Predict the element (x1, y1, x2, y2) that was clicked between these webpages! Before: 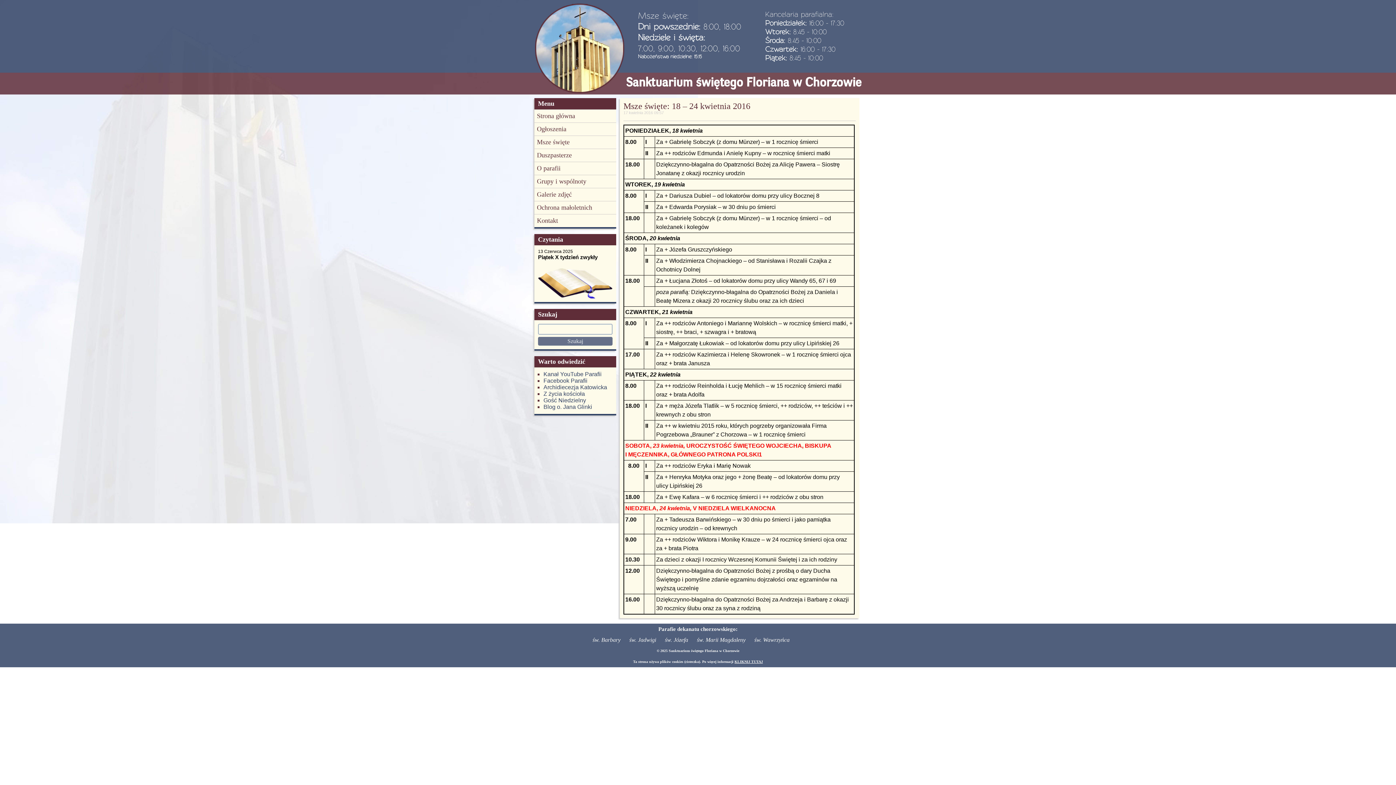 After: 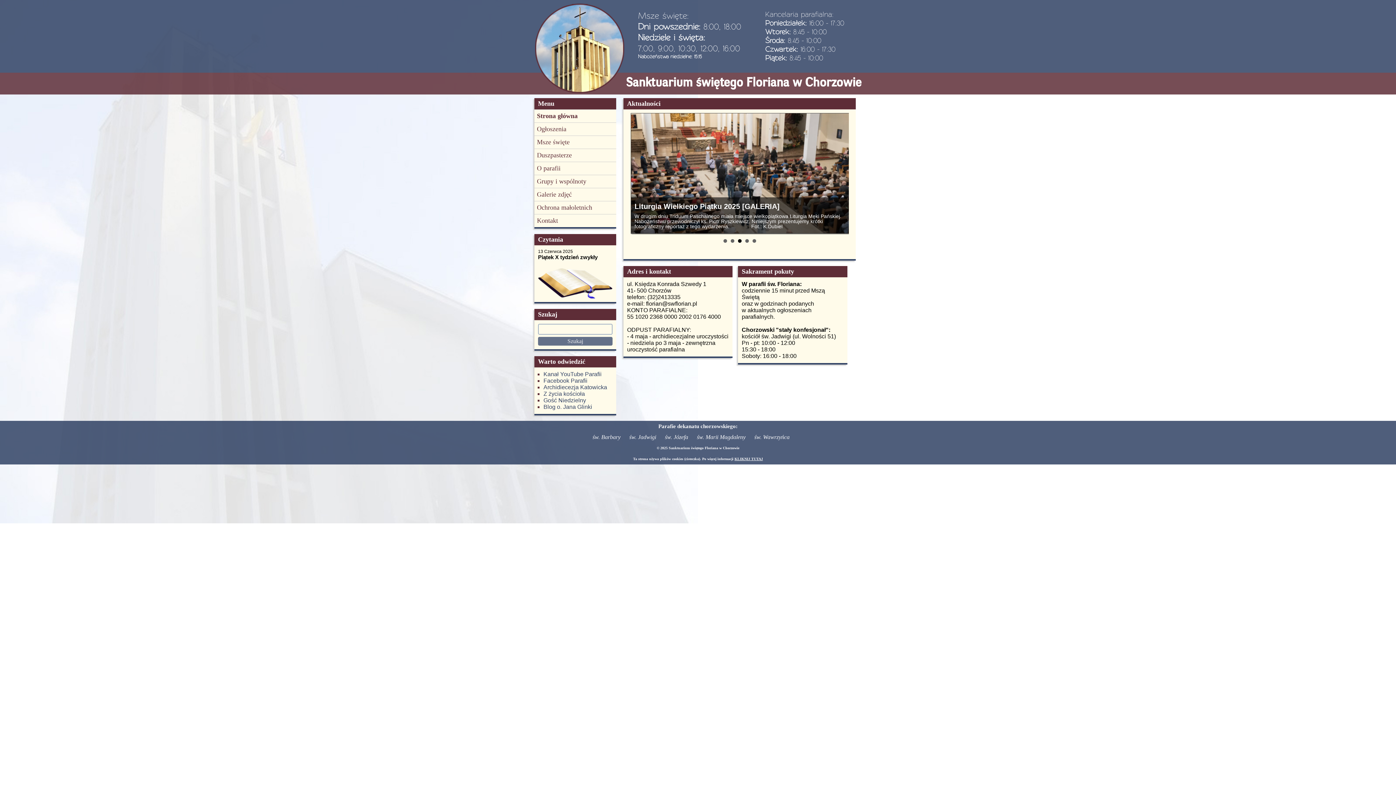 Action: bbox: (626, 74, 861, 89) label: Sanktuarium świętego Floriana w Chorzowie